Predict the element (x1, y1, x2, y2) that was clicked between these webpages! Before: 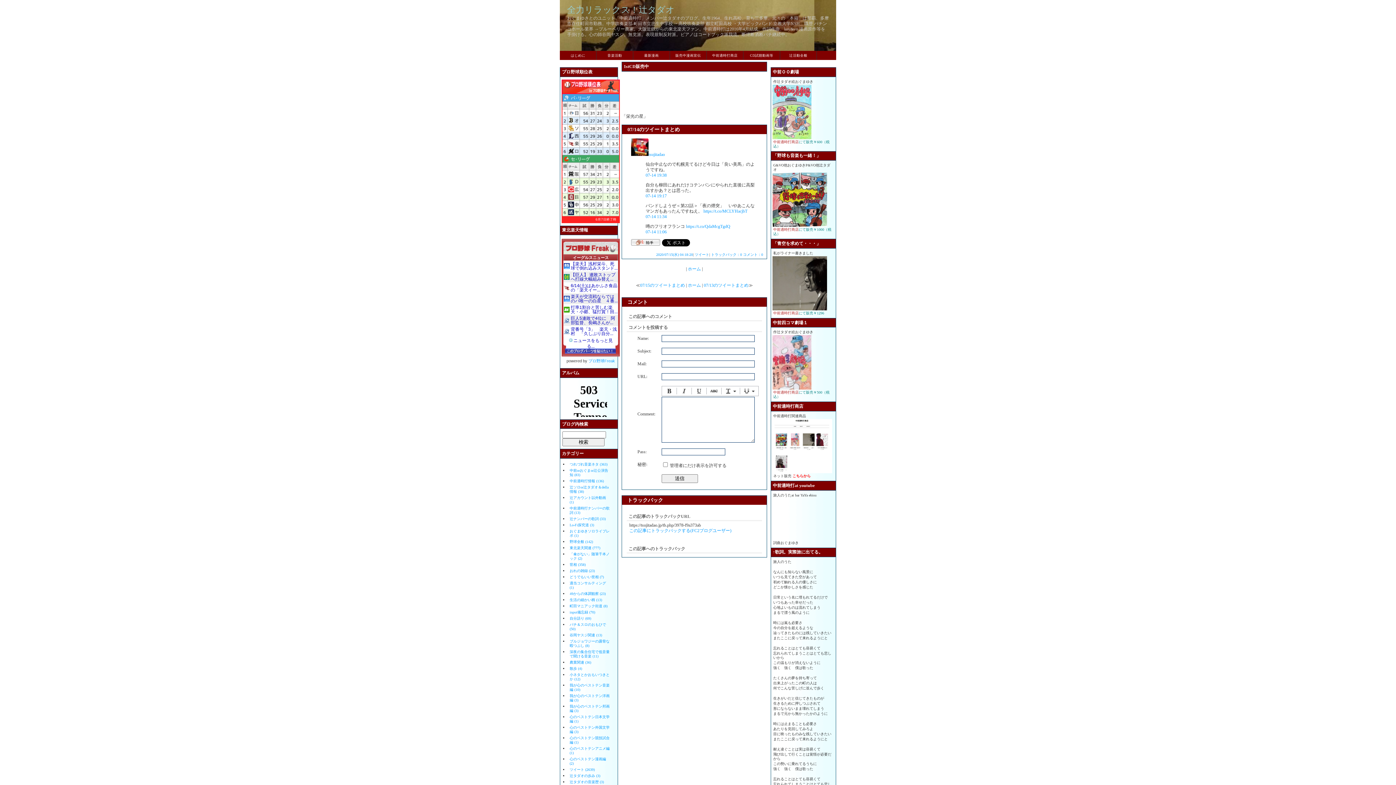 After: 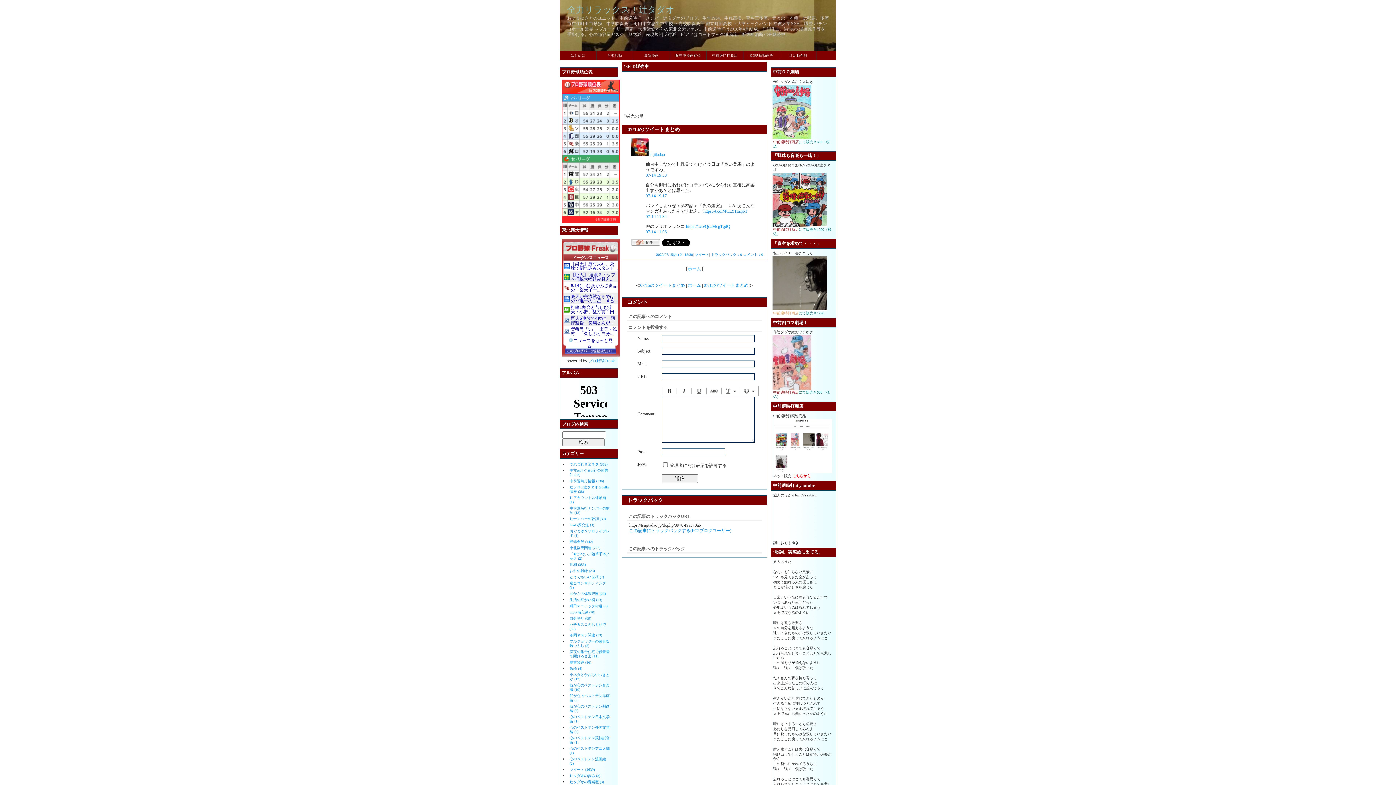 Action: bbox: (773, 311, 798, 315) label: 中前適時打商店